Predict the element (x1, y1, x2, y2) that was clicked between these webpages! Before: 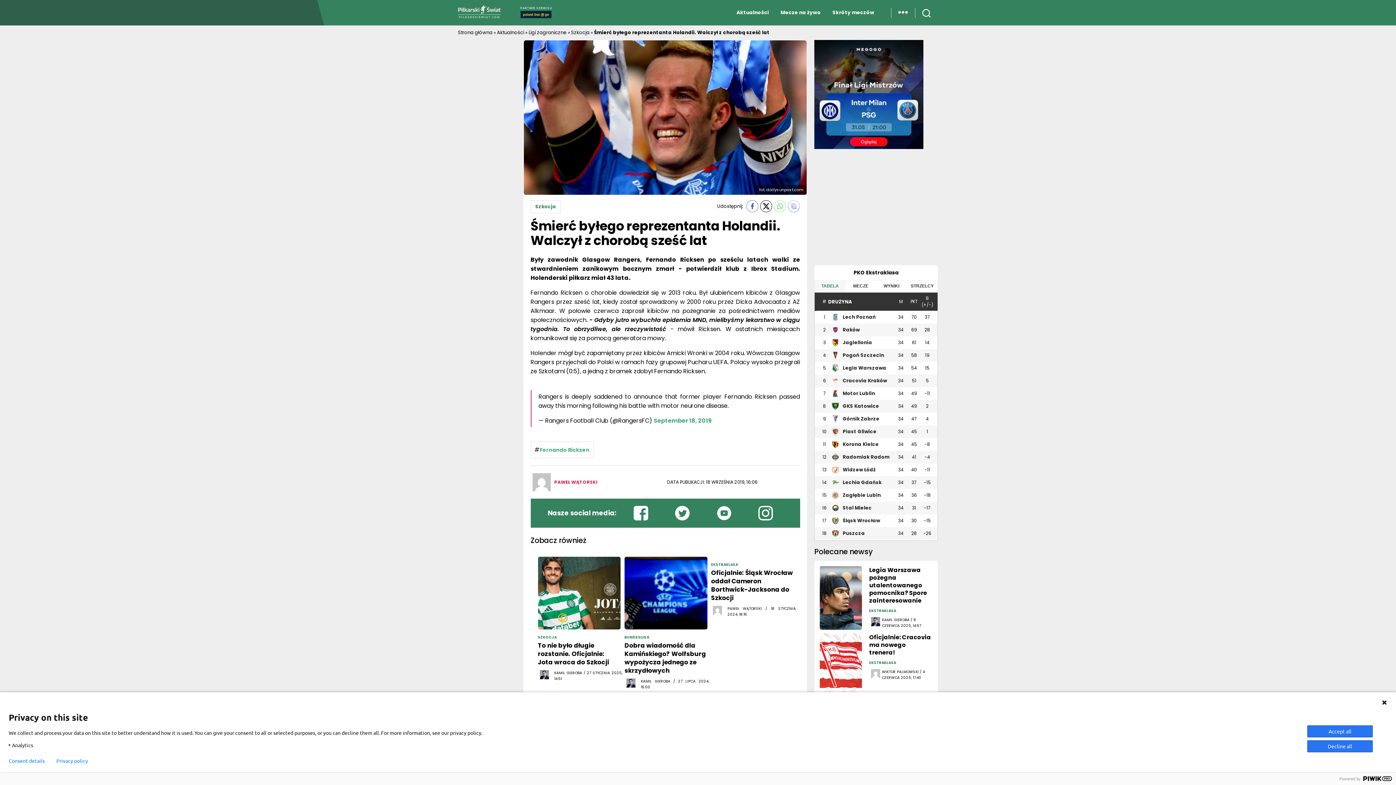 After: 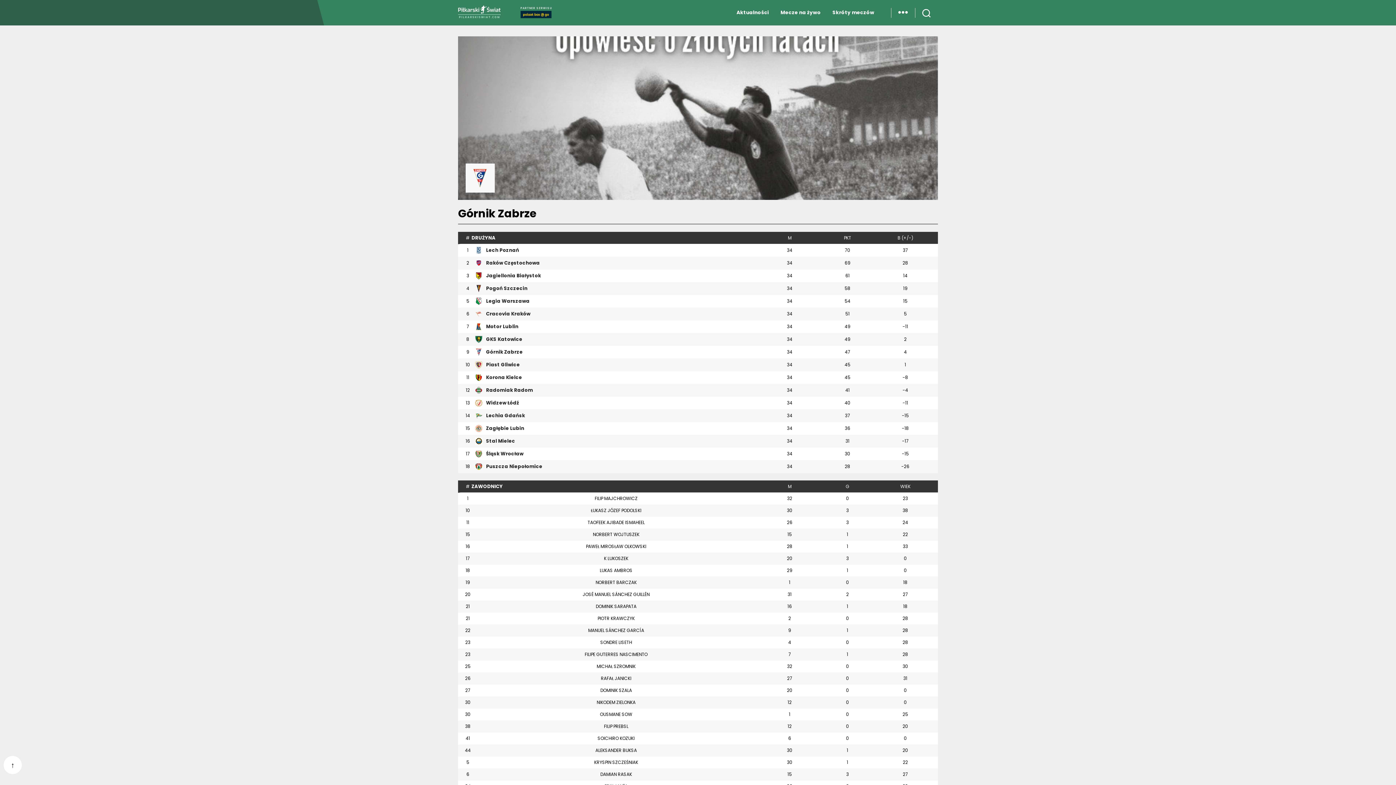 Action: bbox: (828, 415, 894, 422) label: Górnik Zabrze